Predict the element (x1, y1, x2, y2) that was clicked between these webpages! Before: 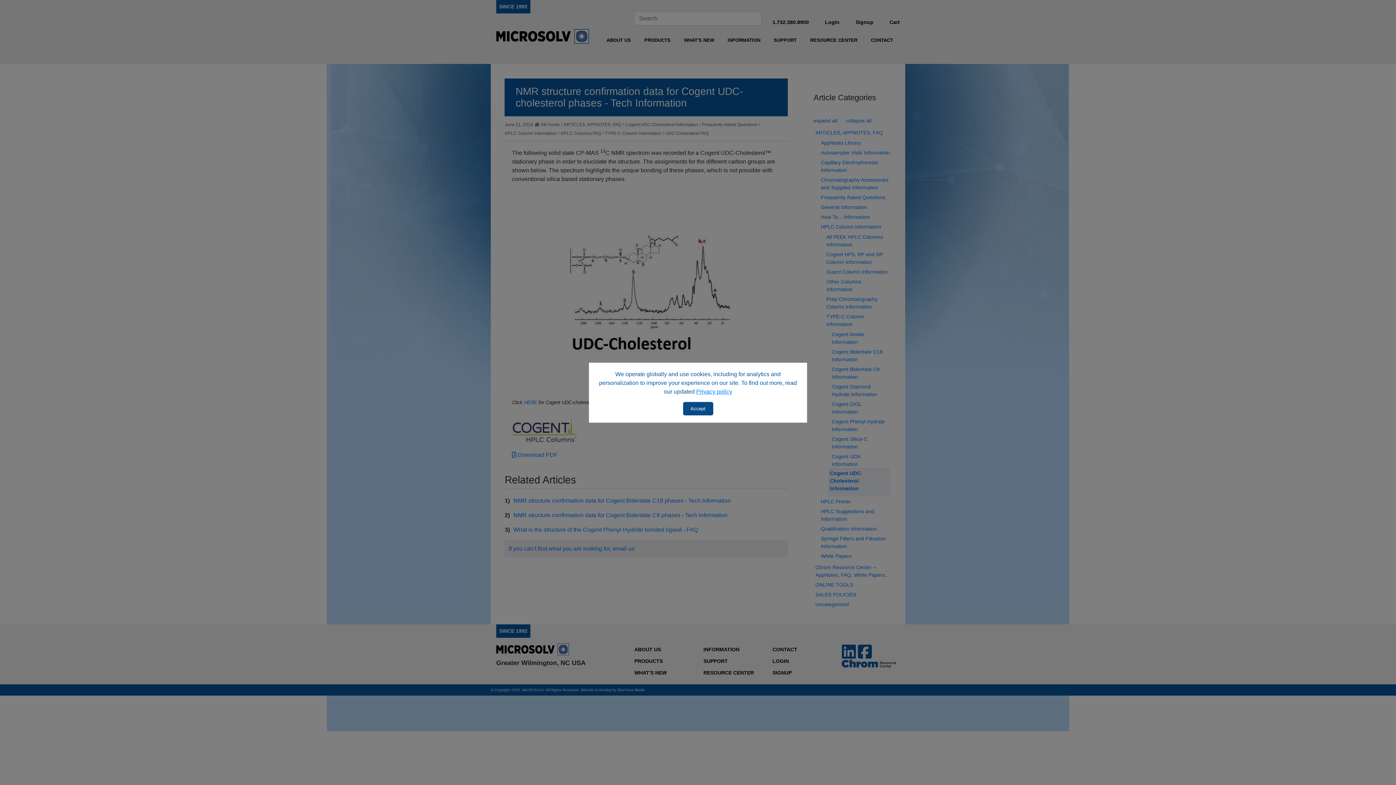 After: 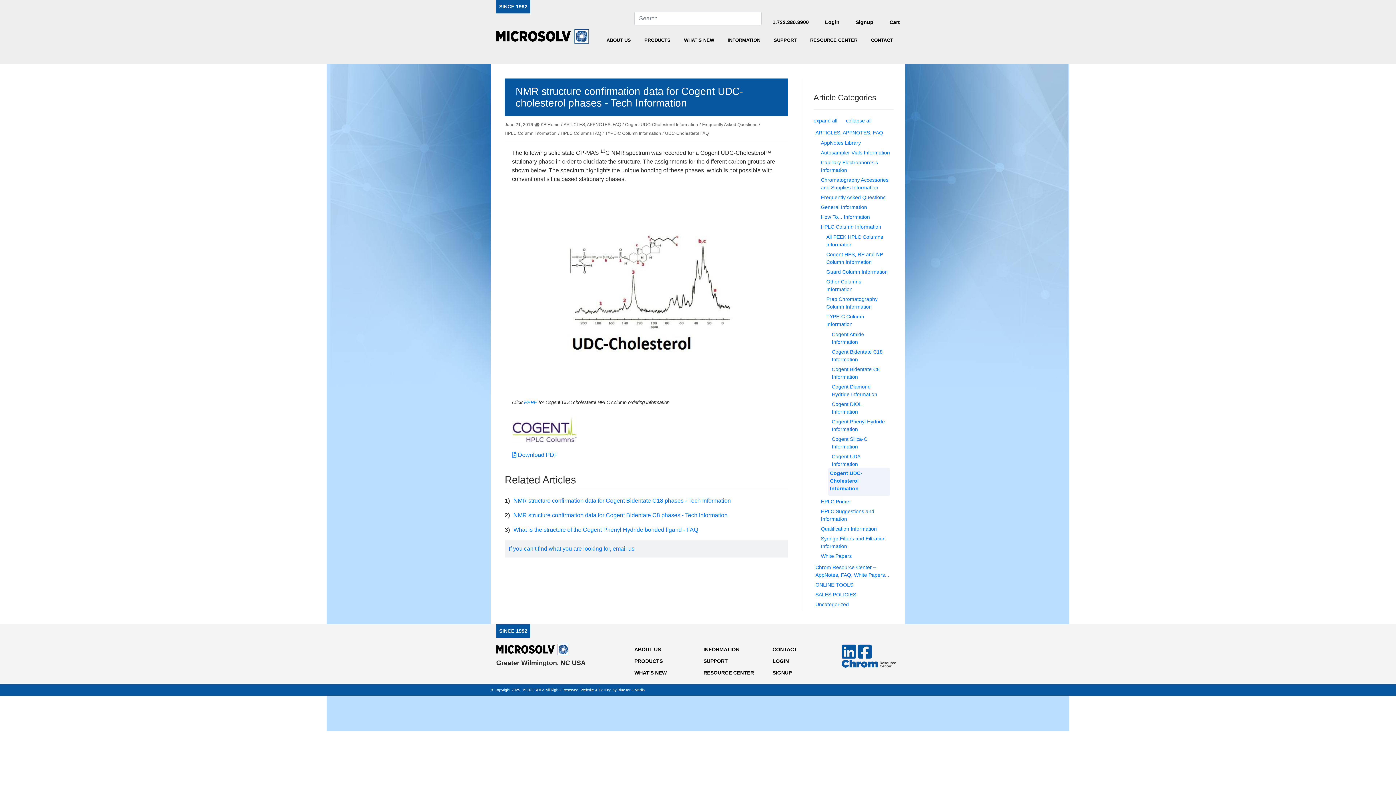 Action: bbox: (683, 402, 713, 415) label: Accept